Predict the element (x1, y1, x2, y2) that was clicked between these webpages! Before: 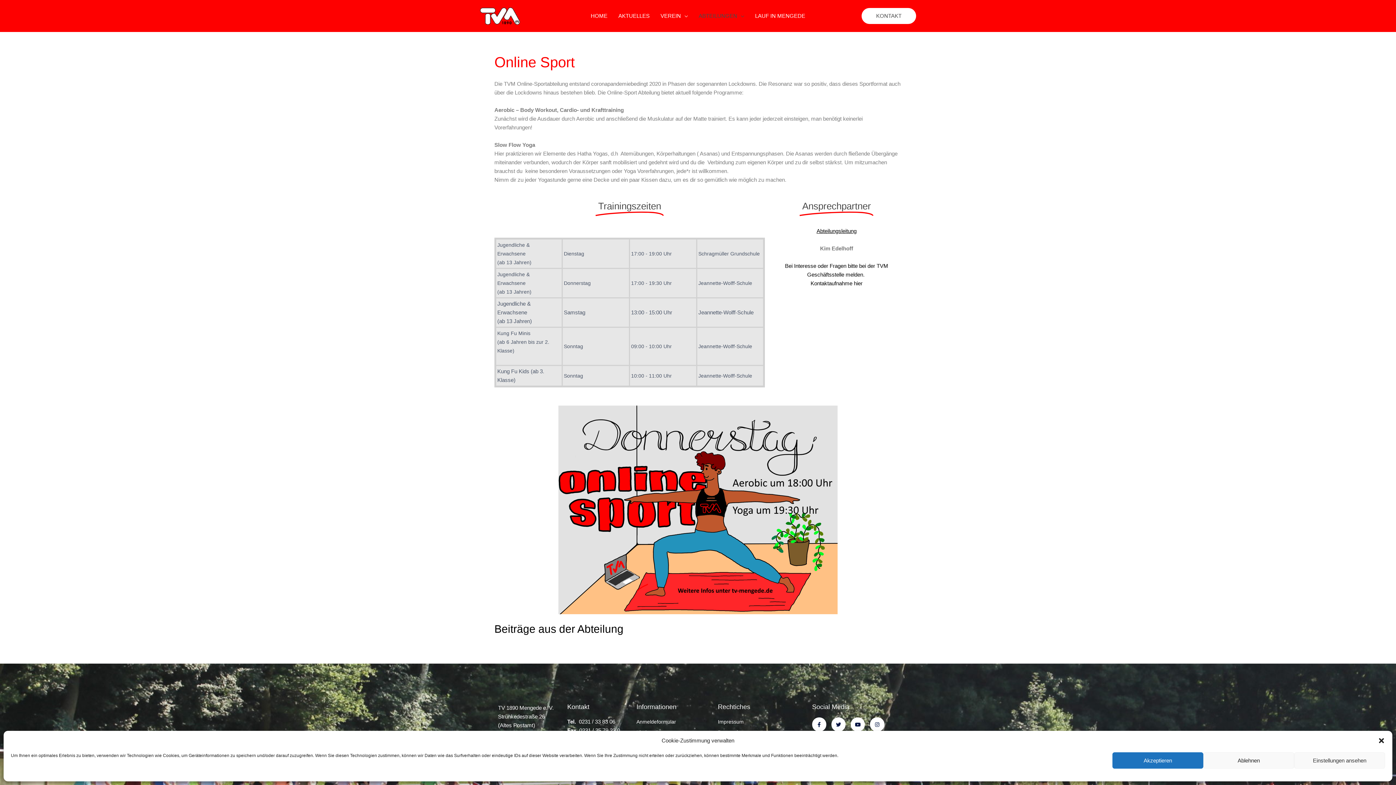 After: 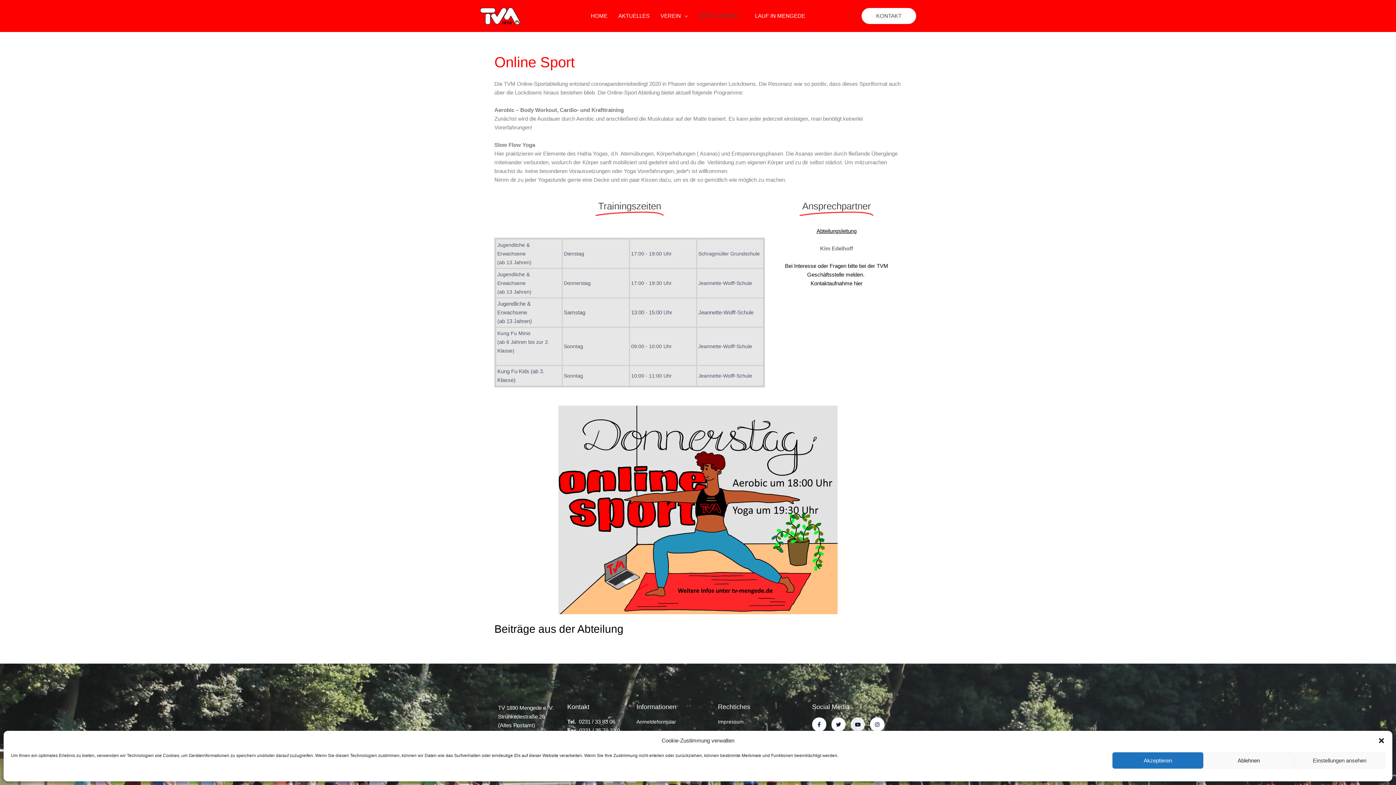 Action: bbox: (850, 717, 865, 732) label: Youtube